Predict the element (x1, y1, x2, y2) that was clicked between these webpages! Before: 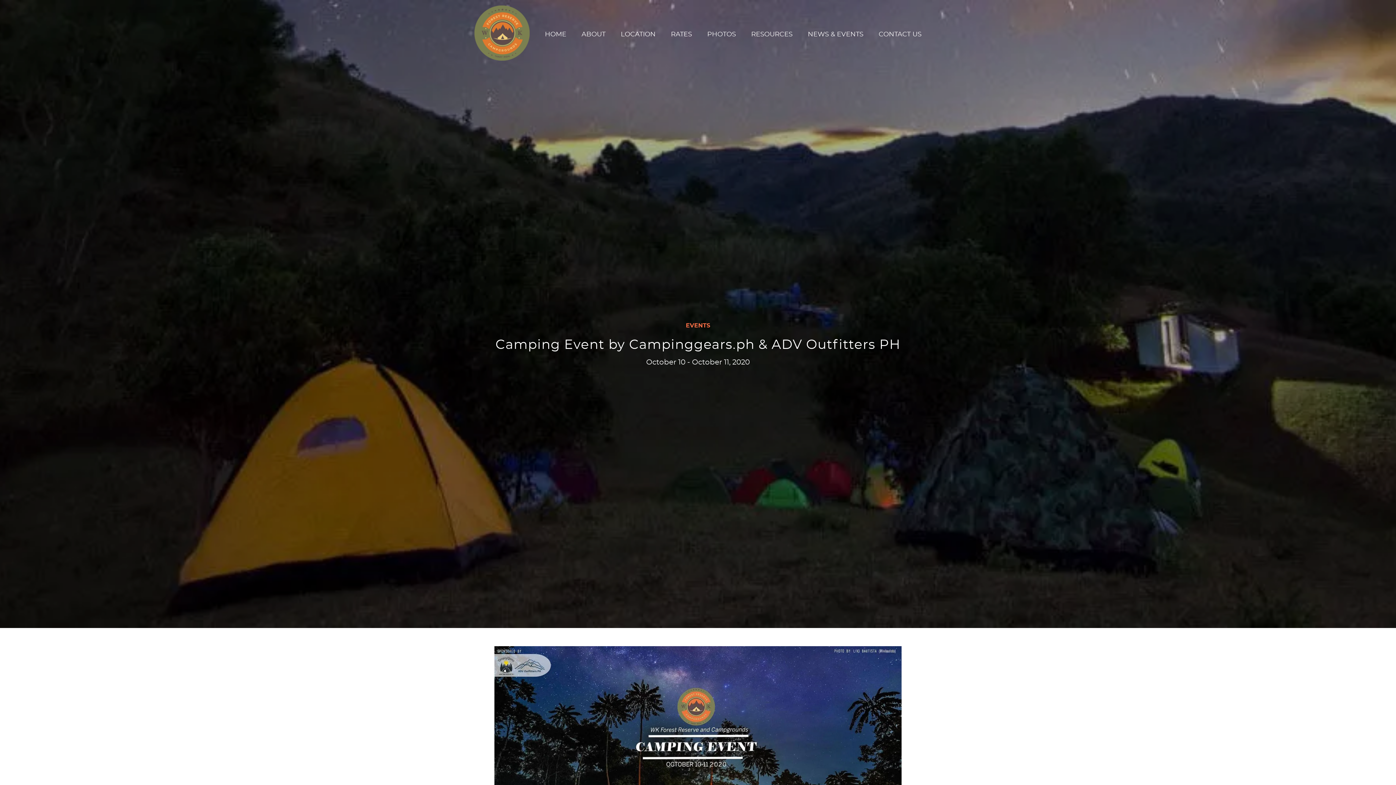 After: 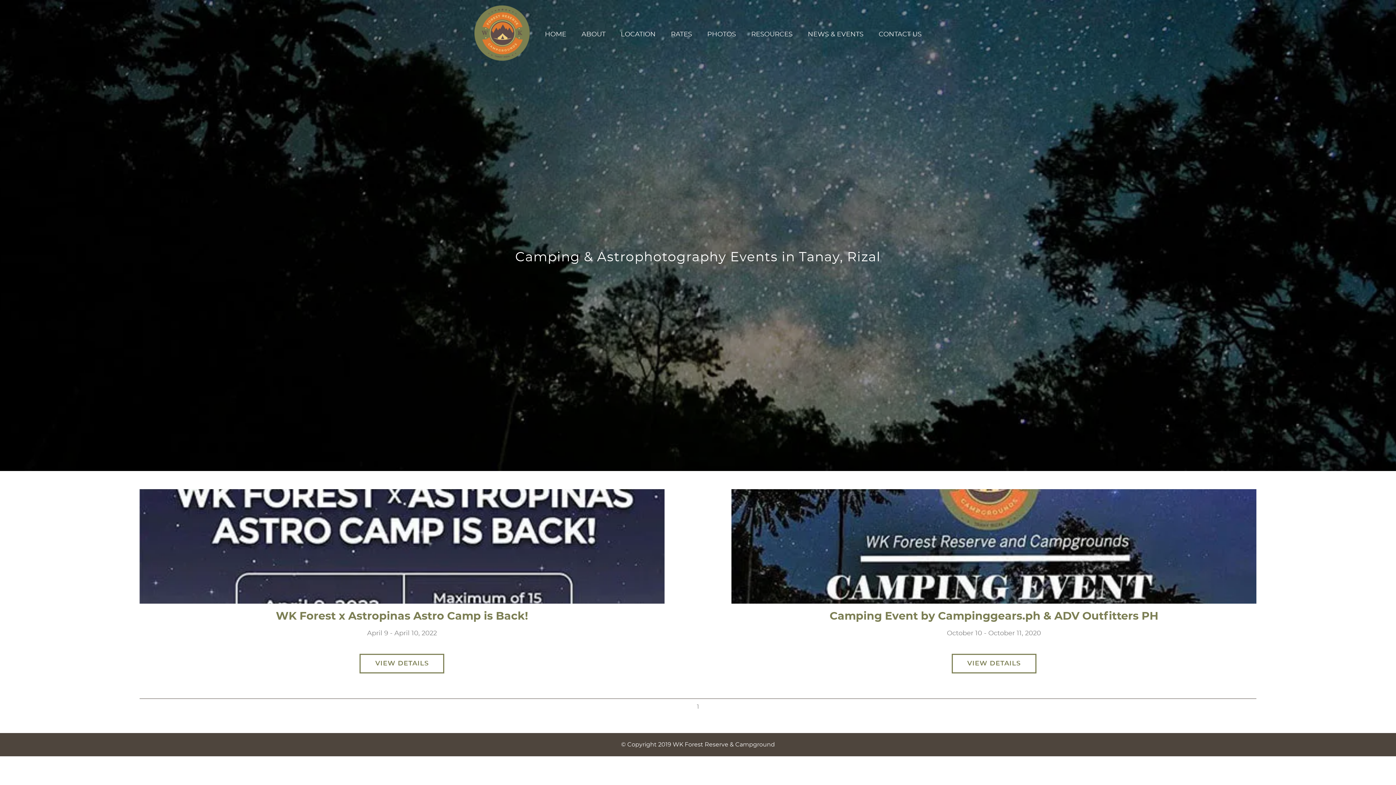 Action: label: NEWS & EVENTS bbox: (808, 30, 863, 38)